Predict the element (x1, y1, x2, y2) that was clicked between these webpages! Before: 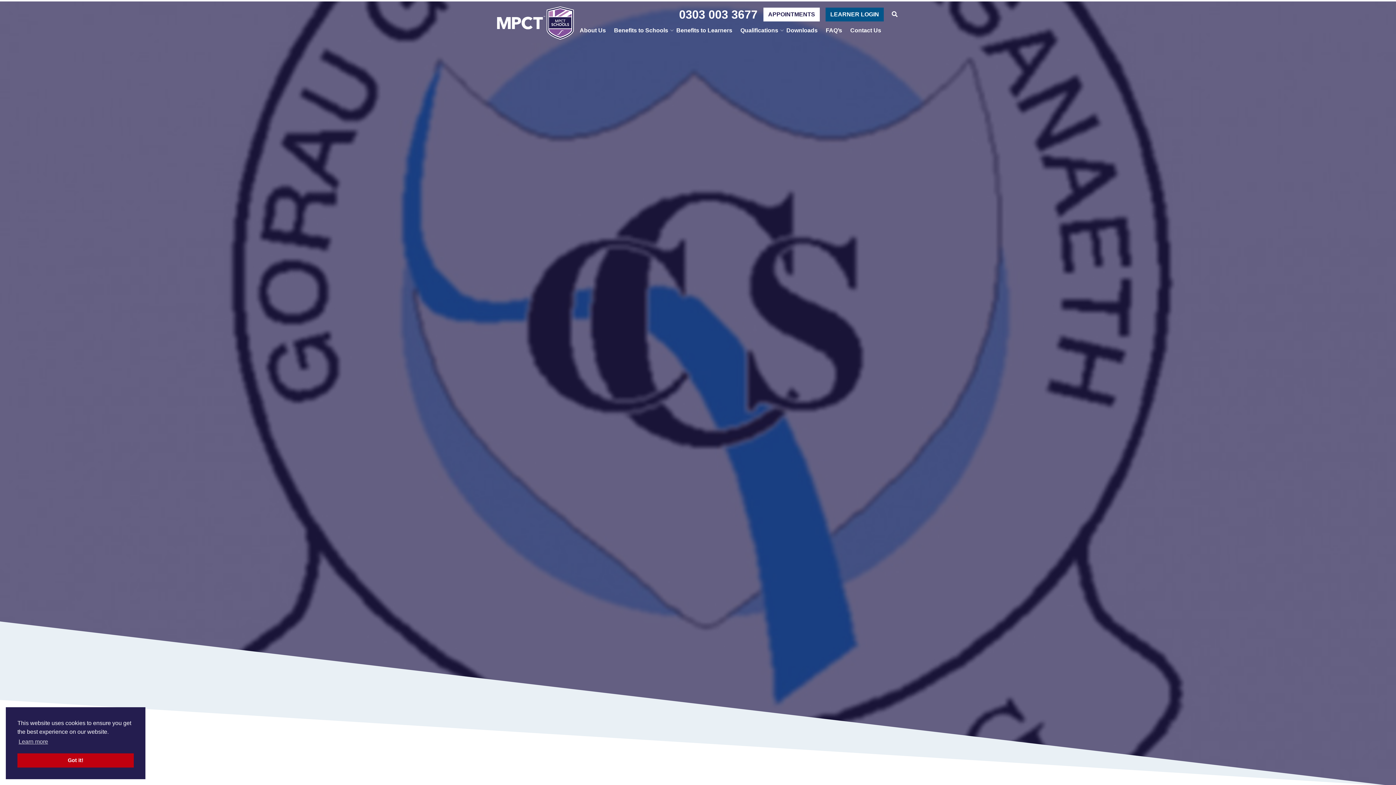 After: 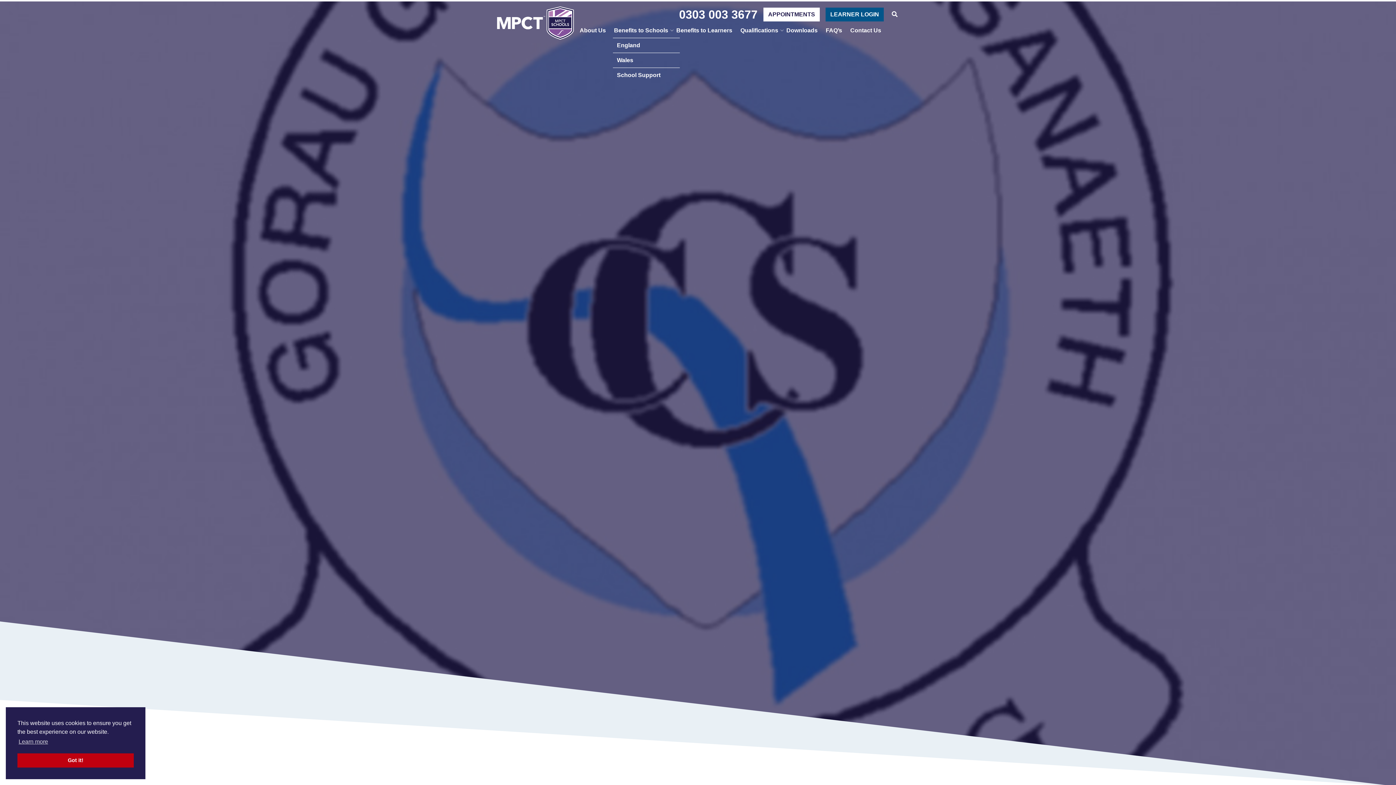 Action: bbox: (610, 23, 672, 37) label: Benefits to Schools